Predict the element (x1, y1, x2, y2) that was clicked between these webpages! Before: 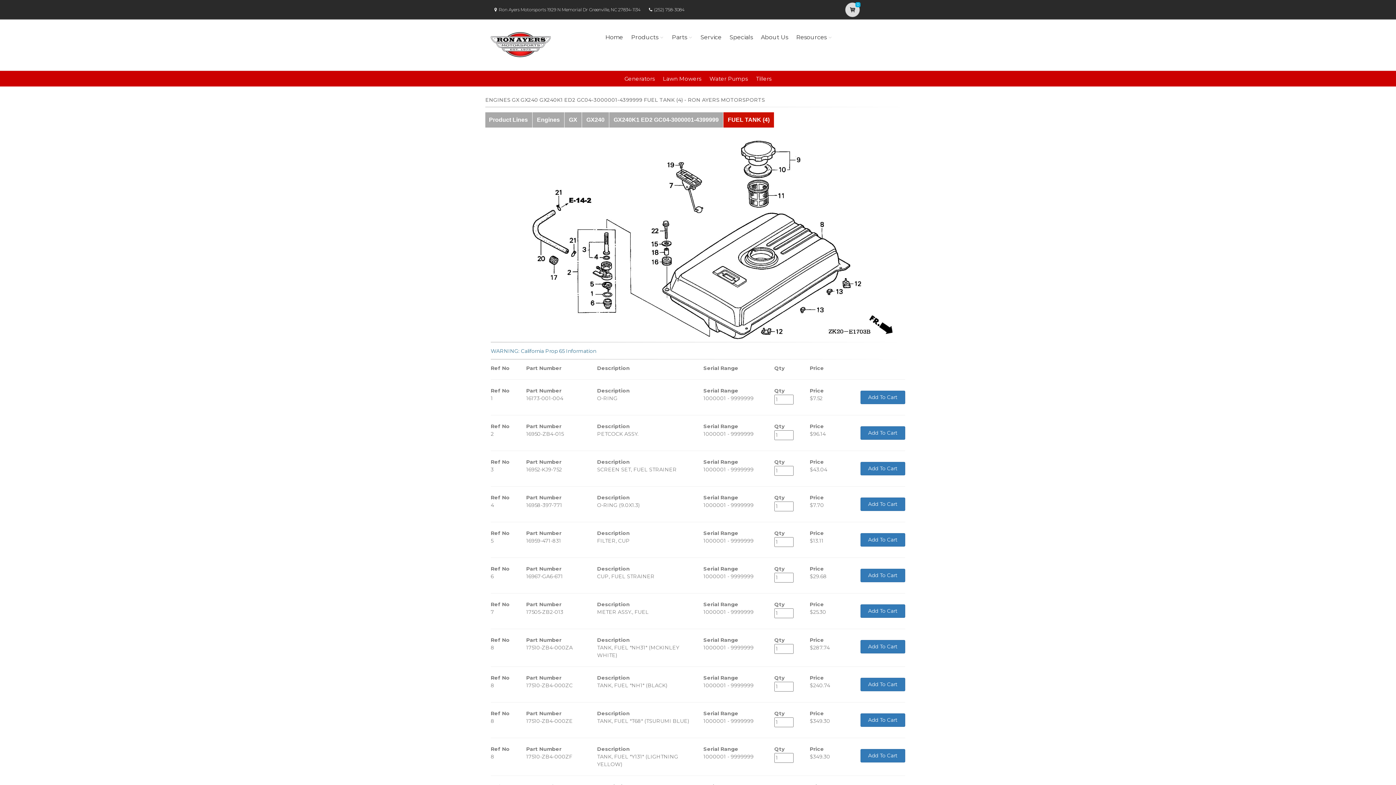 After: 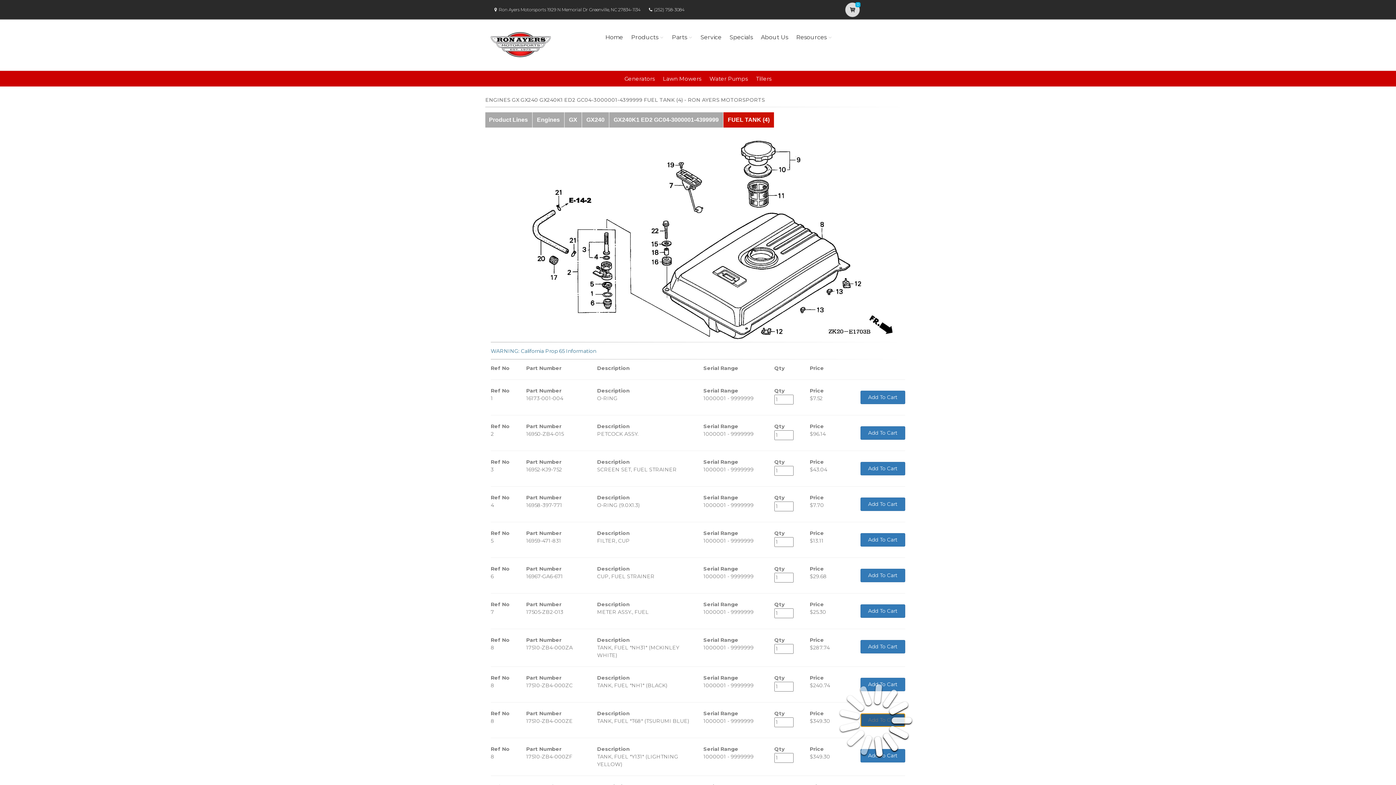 Action: label: Add To Cart bbox: (860, 713, 905, 727)